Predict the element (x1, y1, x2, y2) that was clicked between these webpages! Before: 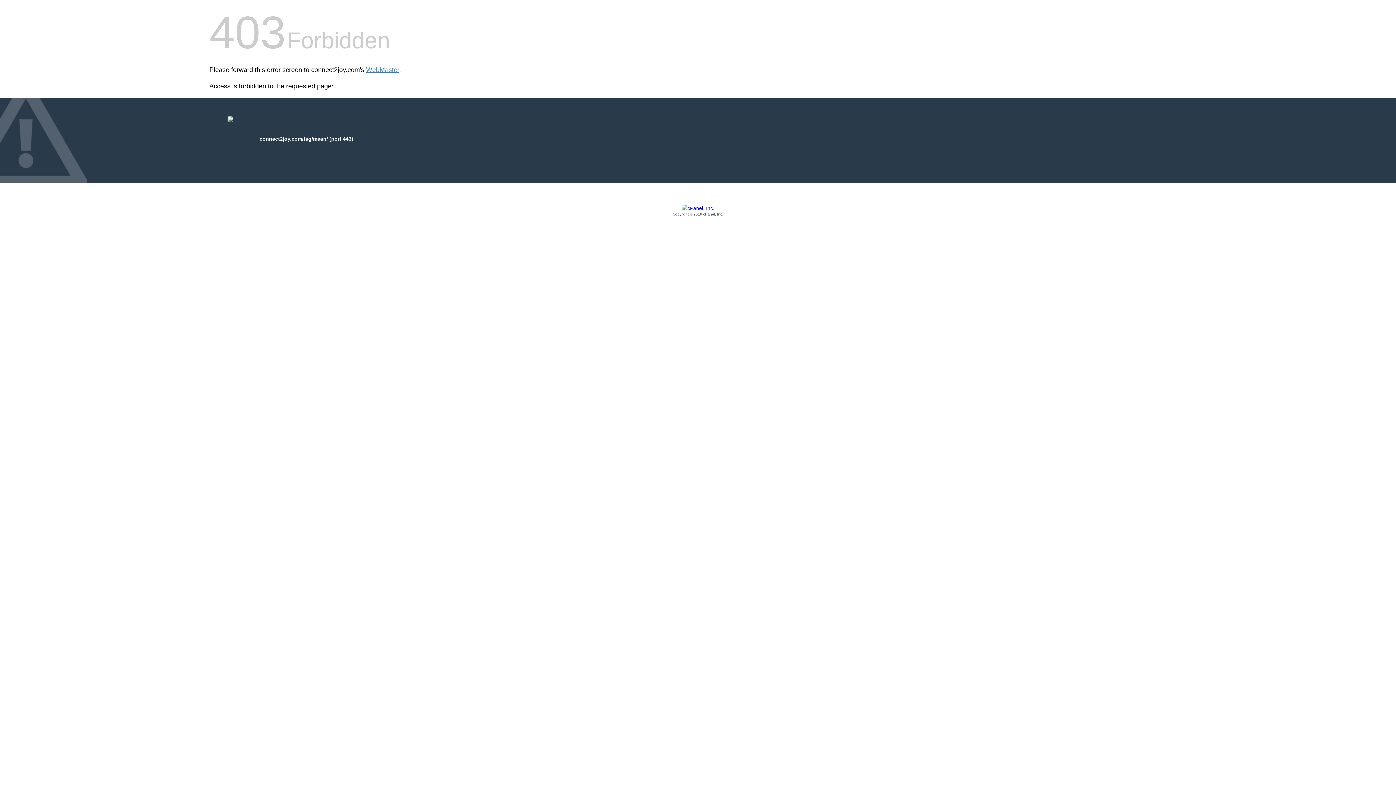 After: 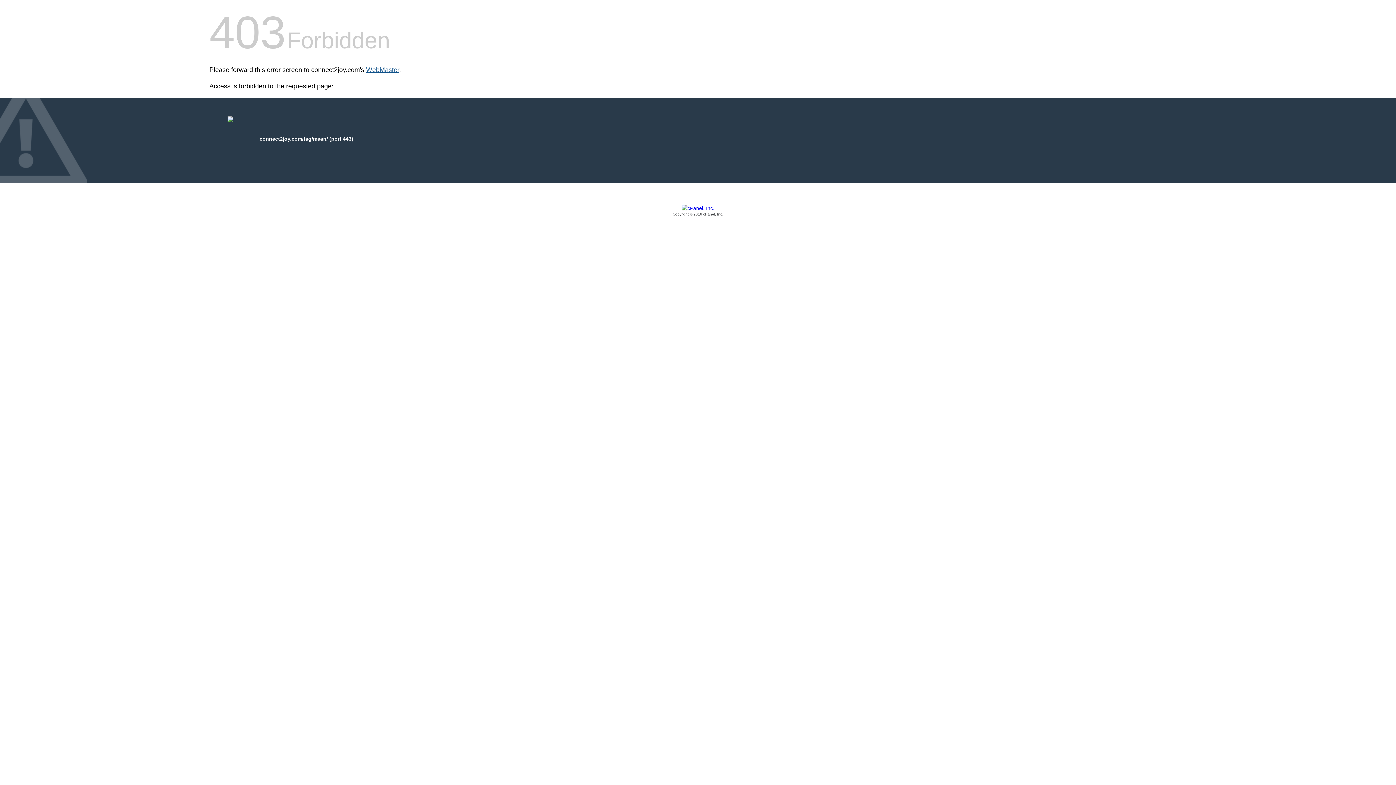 Action: bbox: (366, 66, 399, 73) label: WebMaster